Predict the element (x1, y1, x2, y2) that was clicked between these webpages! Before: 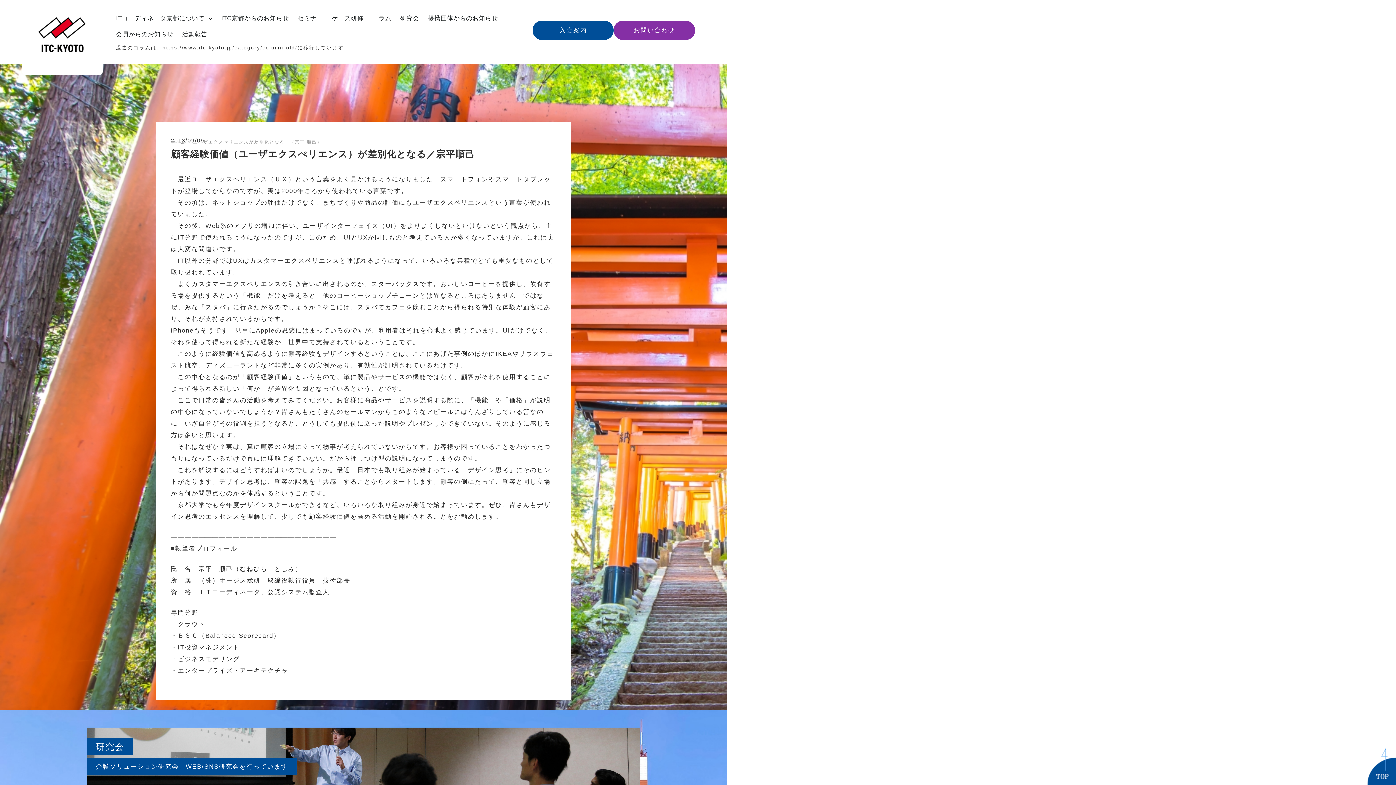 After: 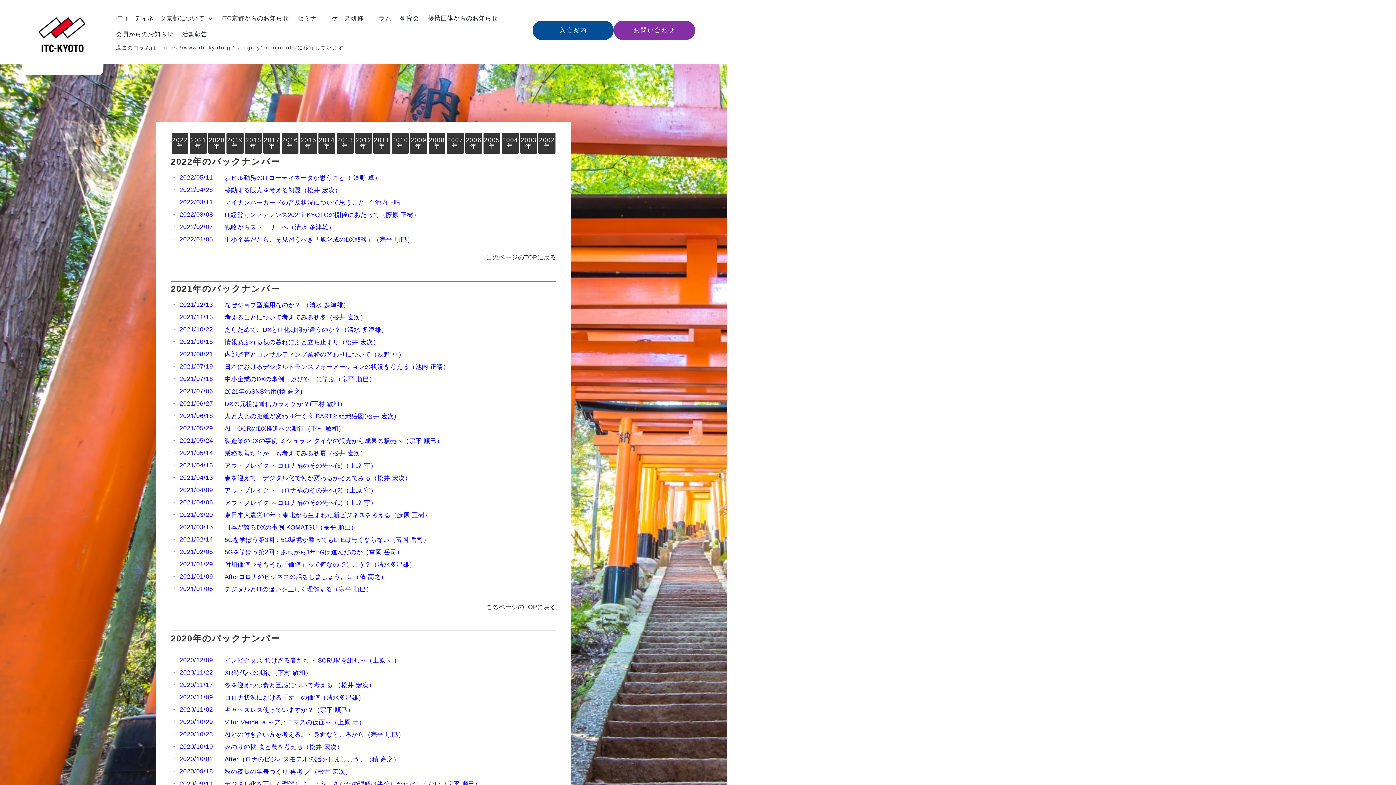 Action: label: https://www.itc-kyoto.jp/category/column-old/ bbox: (162, 45, 297, 50)